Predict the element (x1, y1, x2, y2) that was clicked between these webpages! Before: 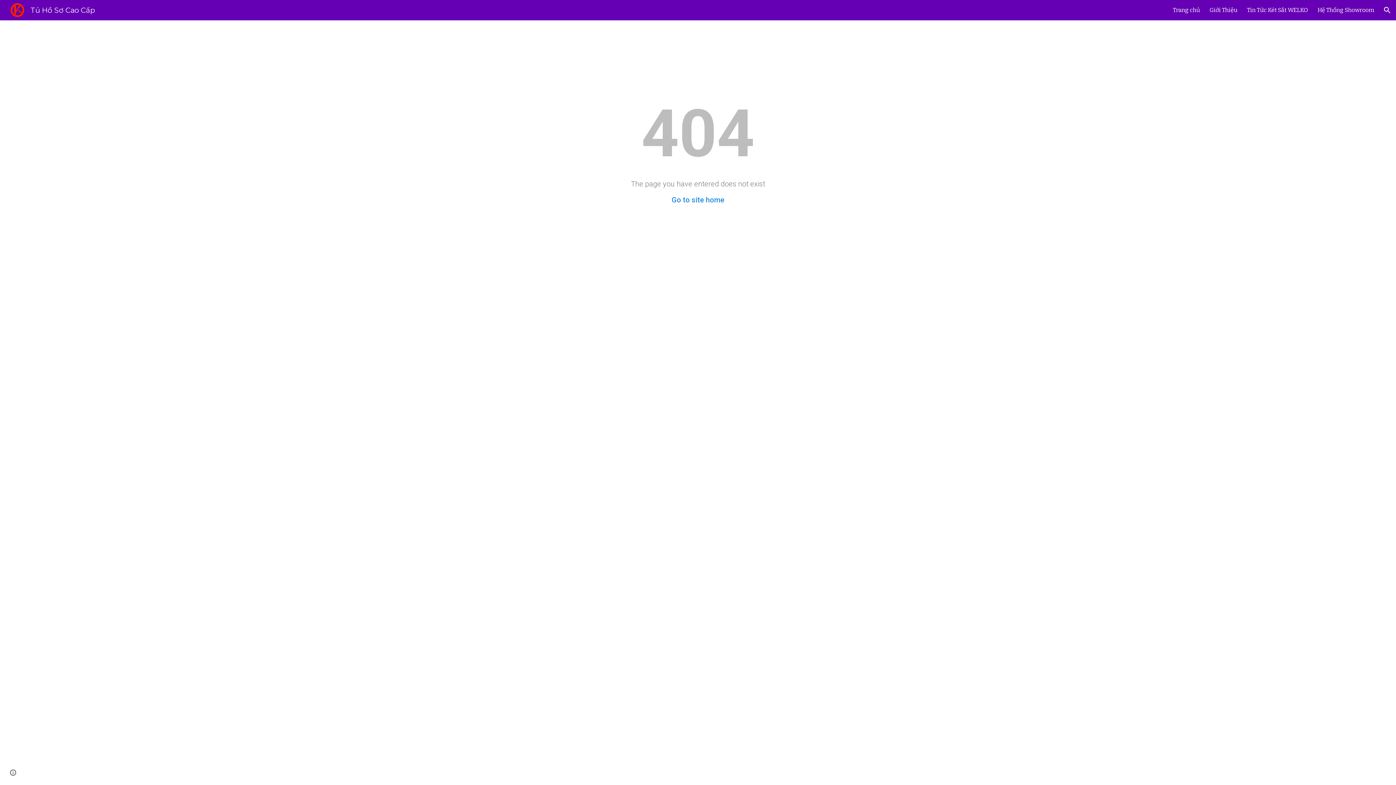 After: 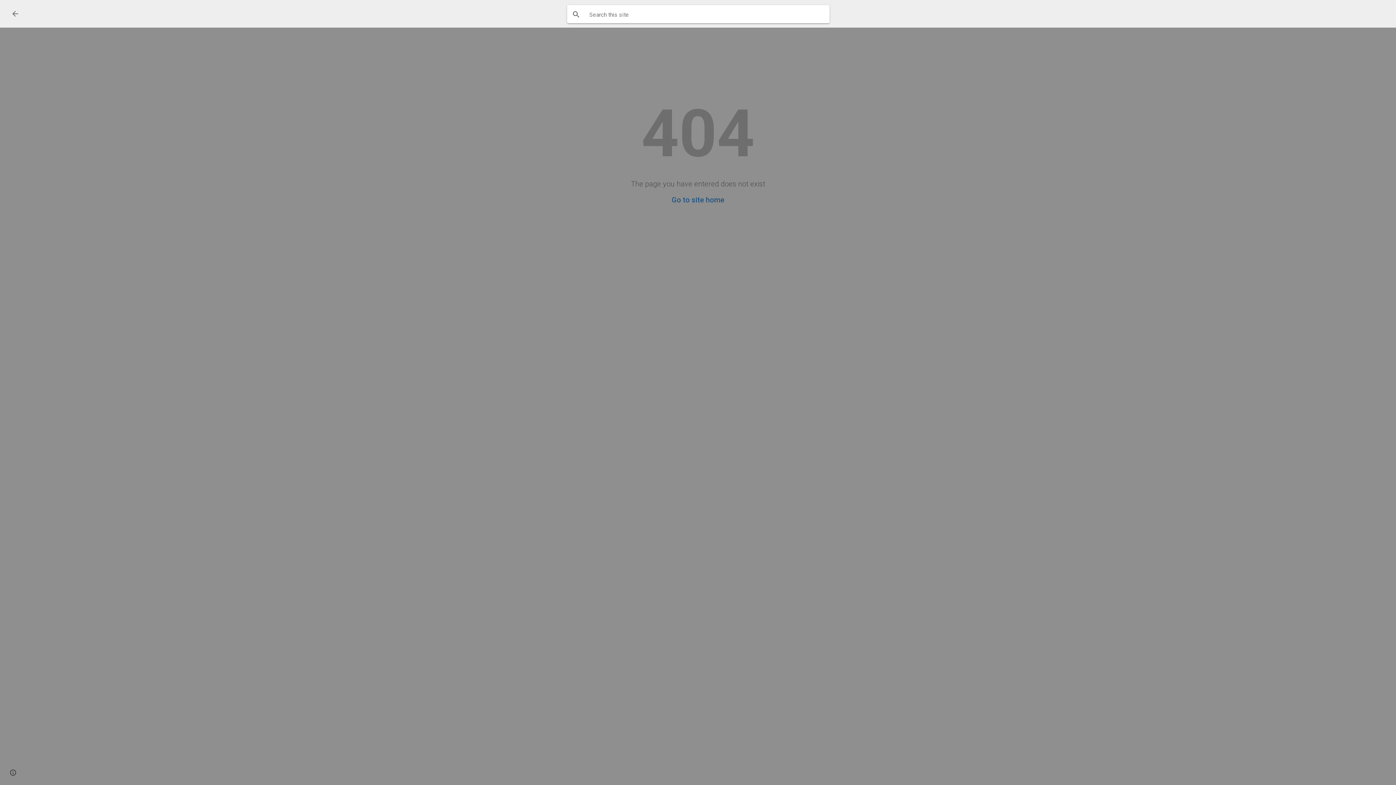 Action: bbox: (1378, 1, 1396, 18) label: Open search bar